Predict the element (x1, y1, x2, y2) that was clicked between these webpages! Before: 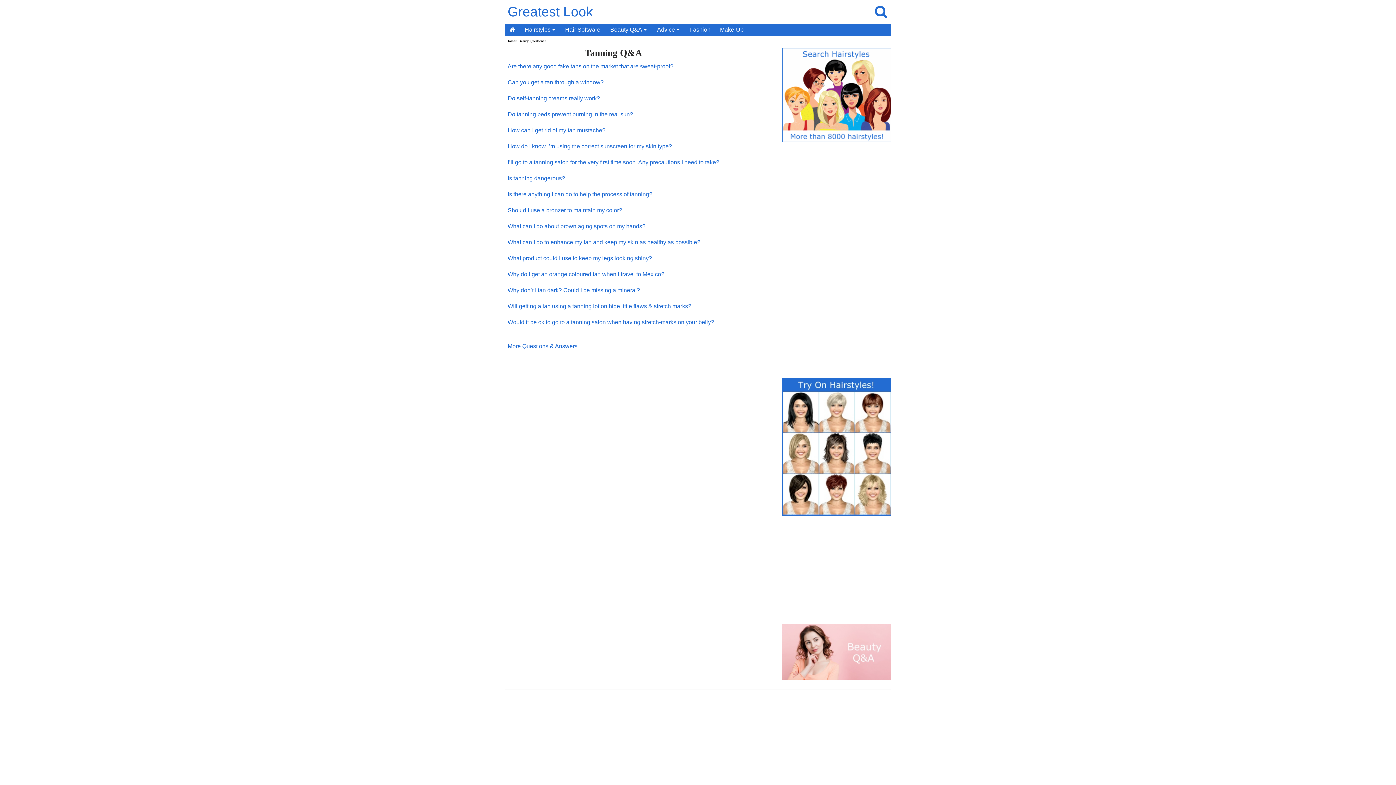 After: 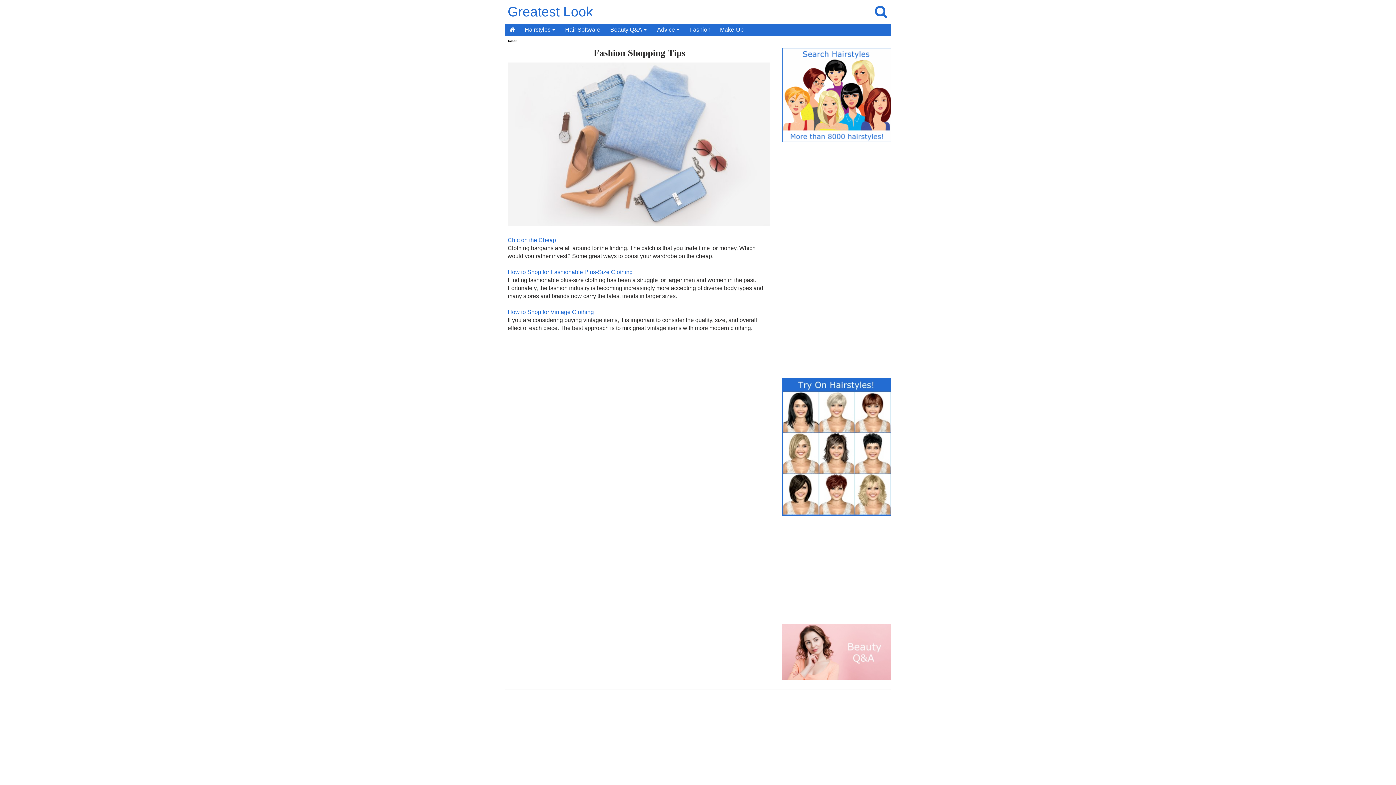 Action: bbox: (684, 23, 715, 36) label: Fashion